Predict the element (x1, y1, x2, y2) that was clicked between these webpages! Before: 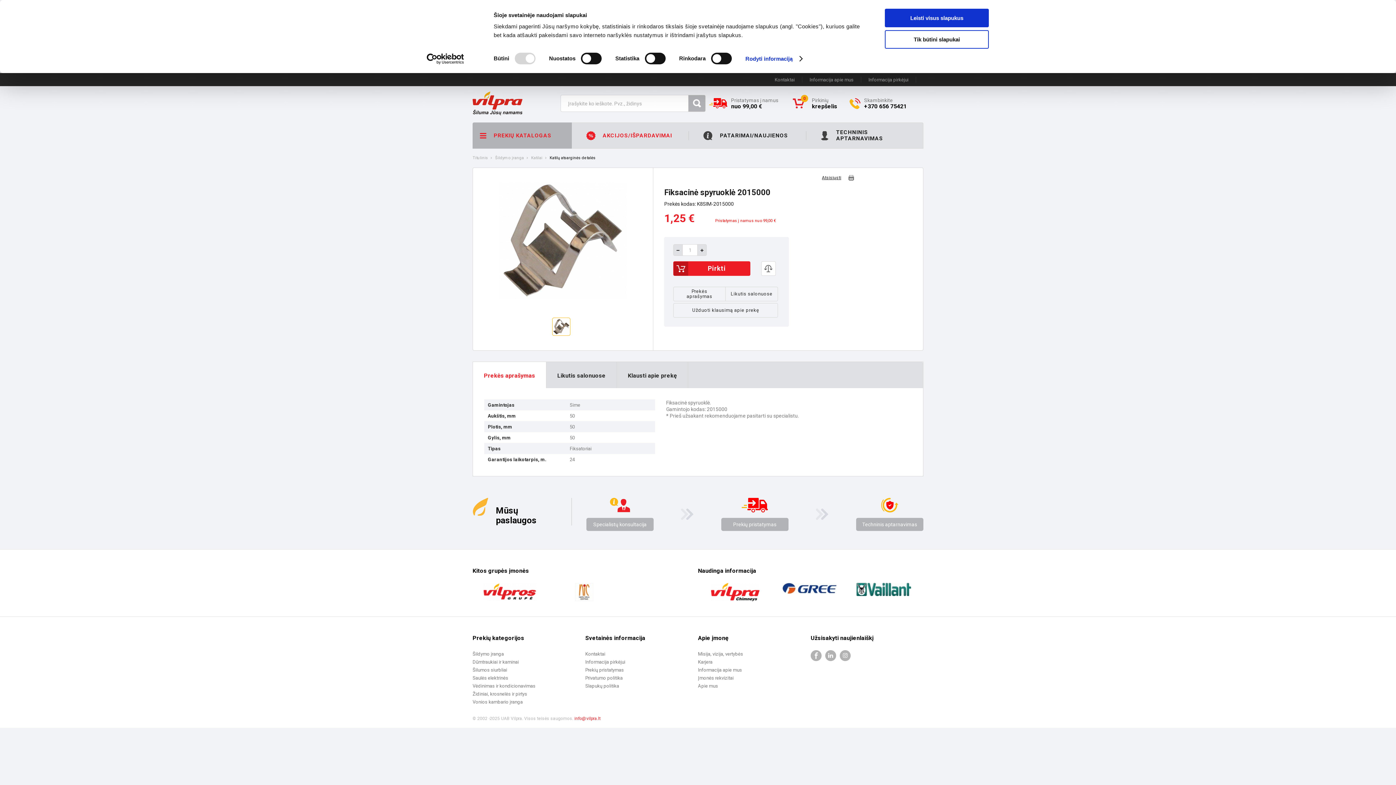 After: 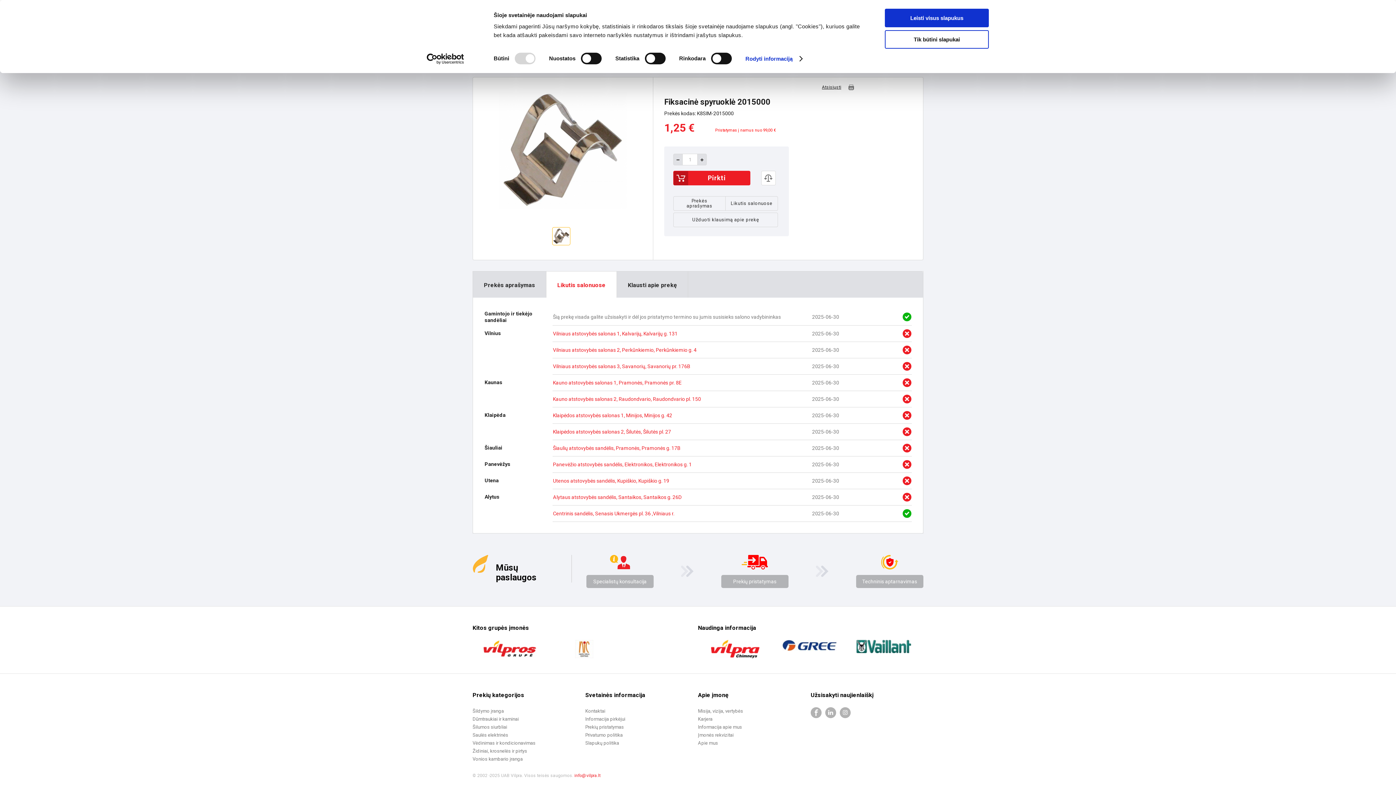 Action: bbox: (725, 286, 778, 301) label: Likutis salonuose